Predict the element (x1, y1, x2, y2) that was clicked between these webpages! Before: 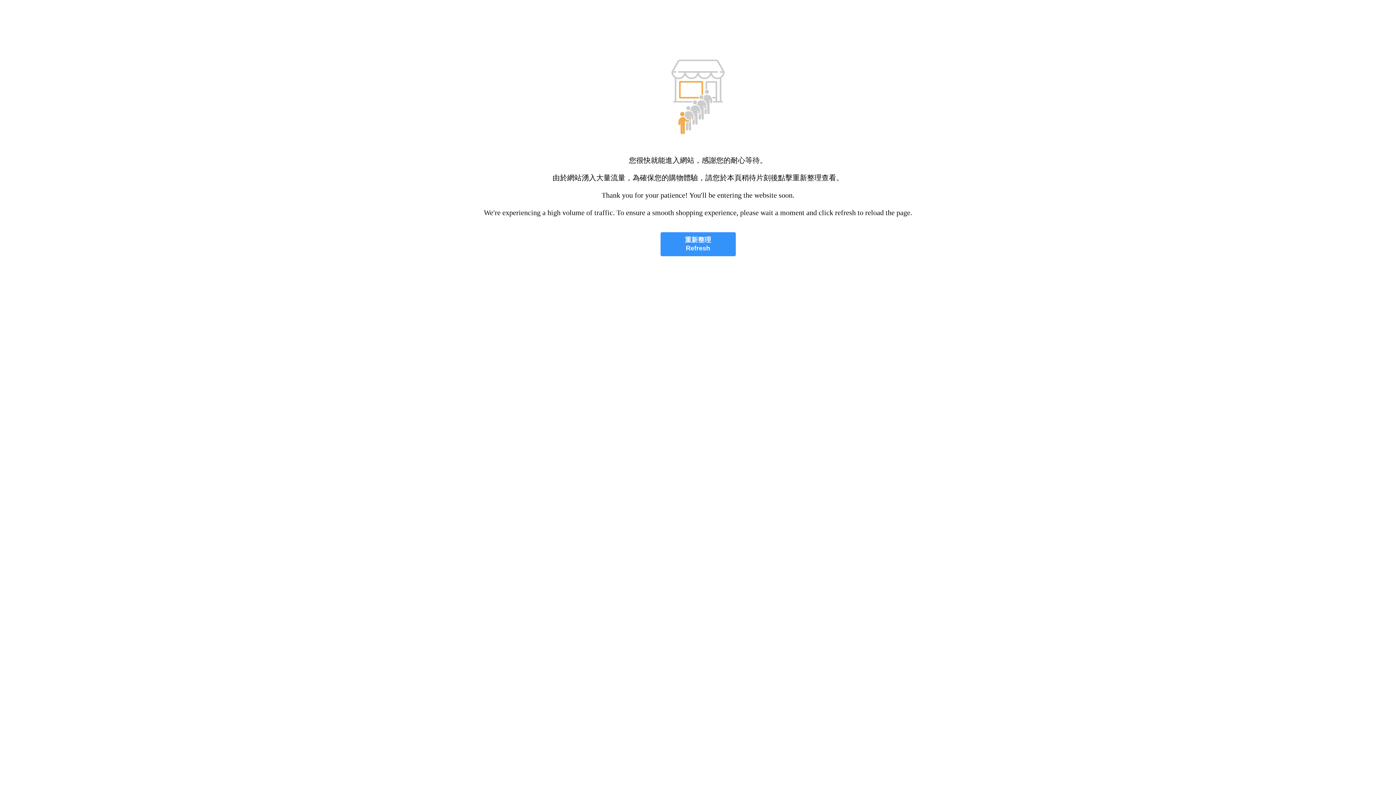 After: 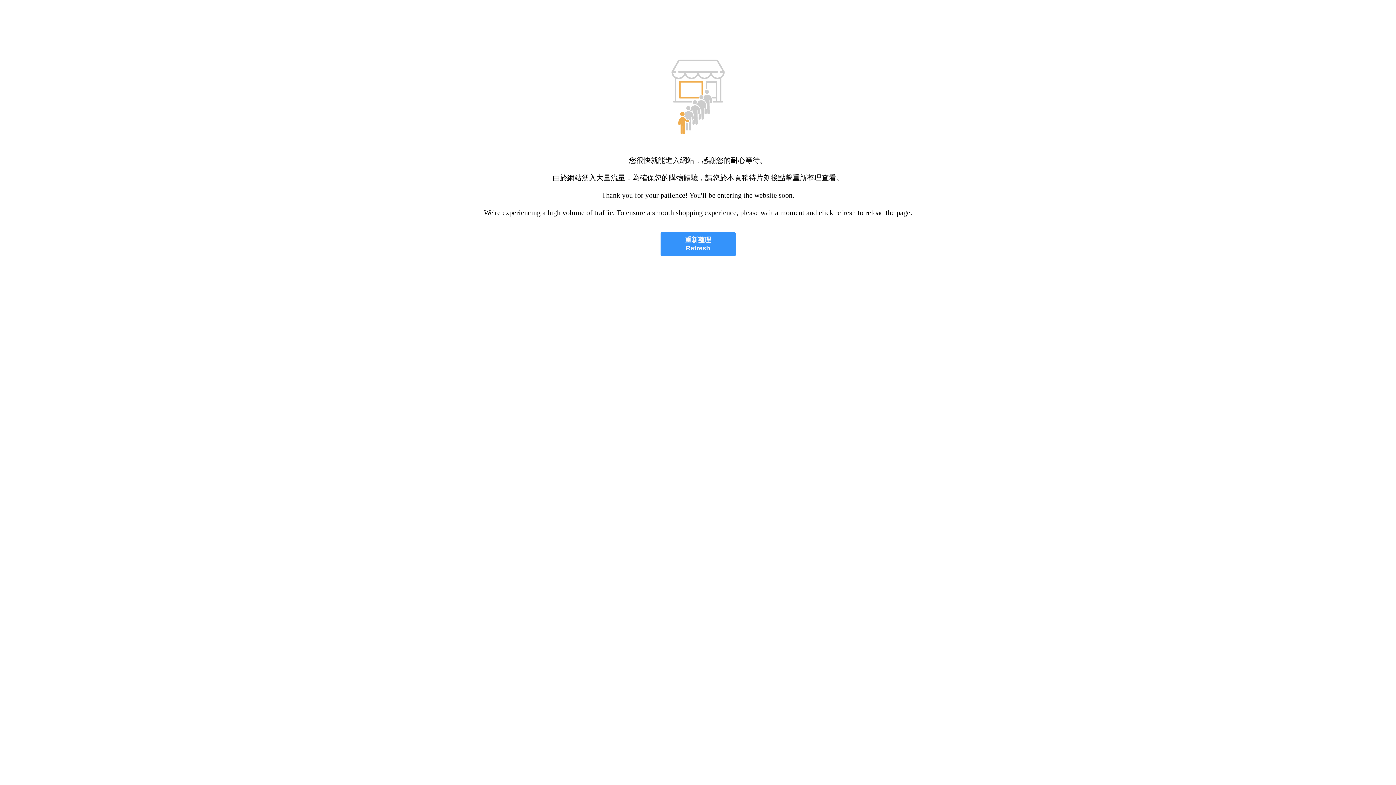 Action: label: 重新整理
Refresh bbox: (660, 232, 735, 256)